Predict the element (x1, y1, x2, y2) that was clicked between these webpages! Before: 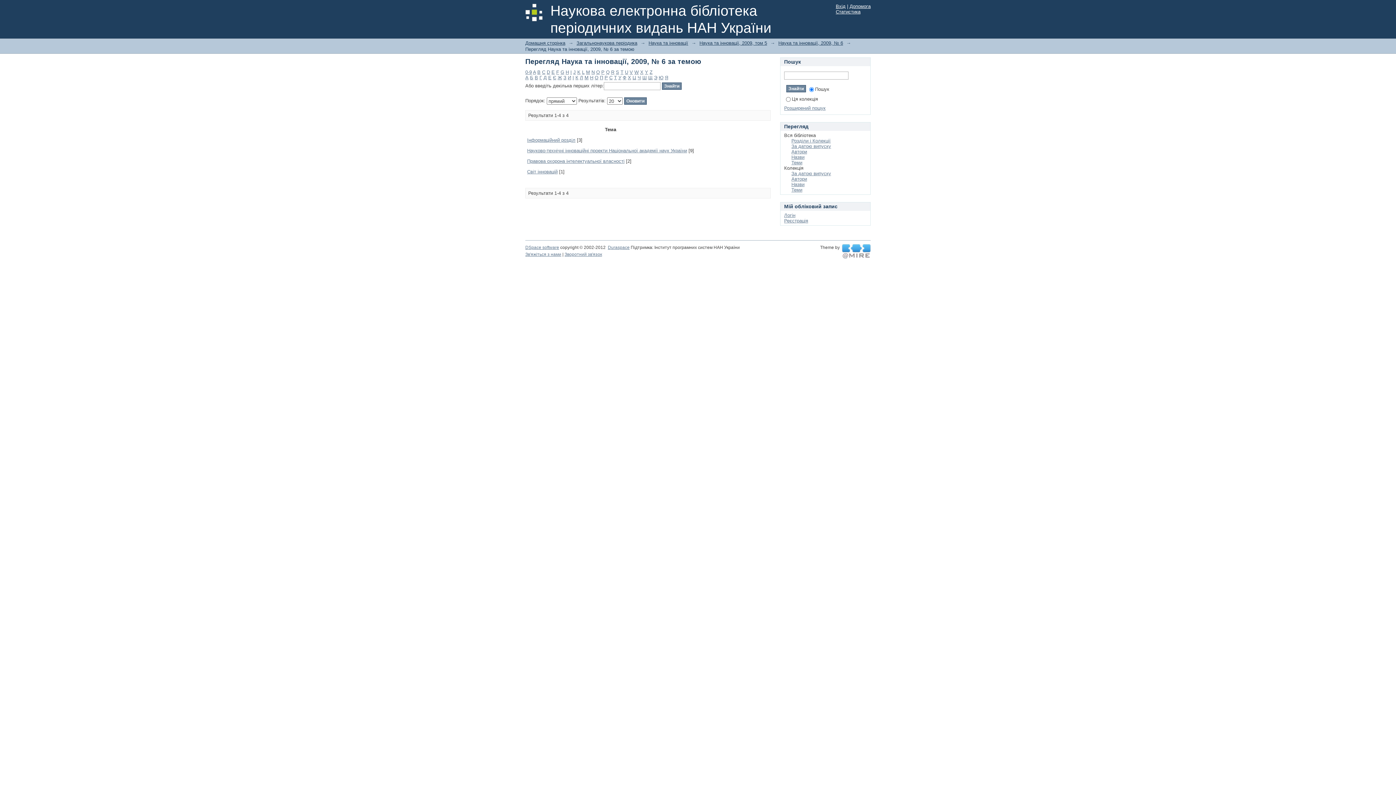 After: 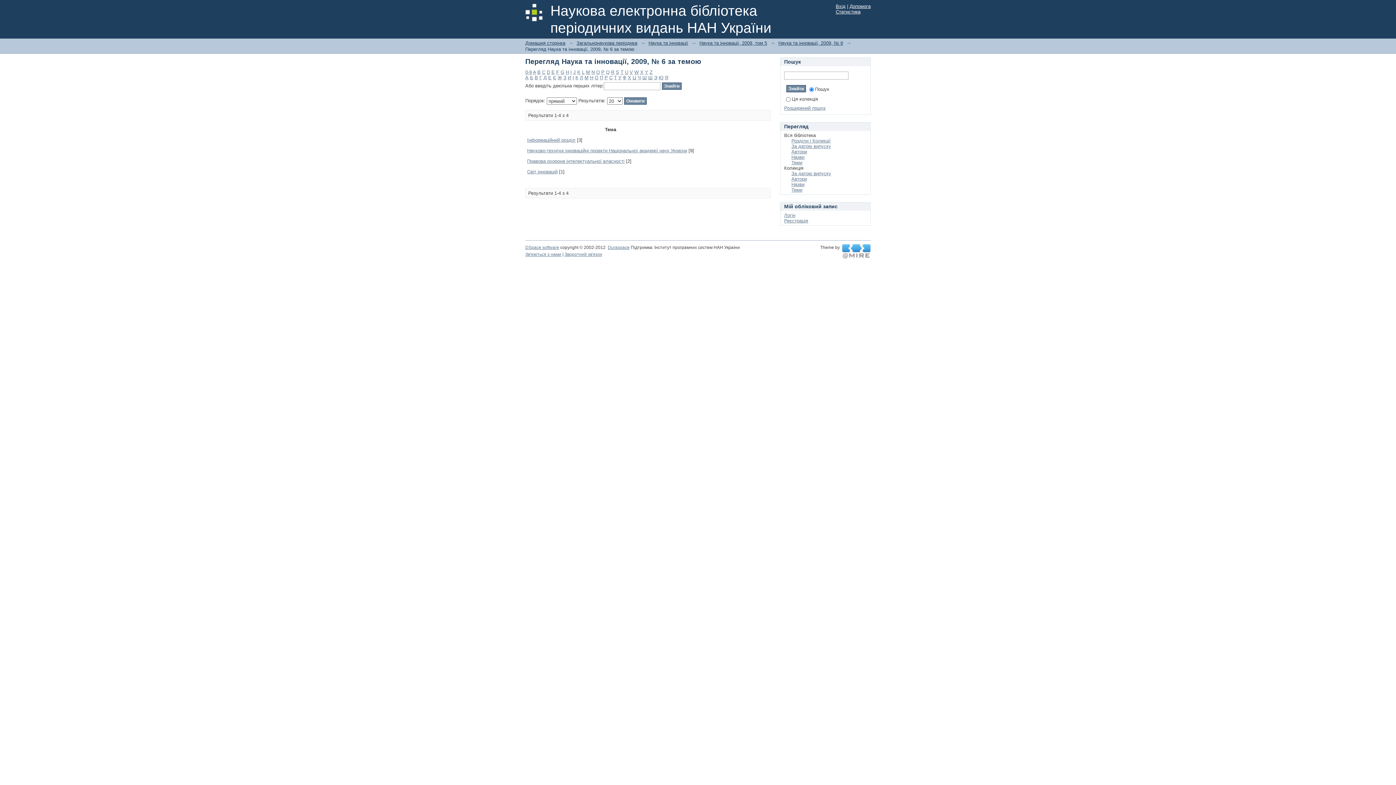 Action: bbox: (614, 74, 617, 80) label: Т